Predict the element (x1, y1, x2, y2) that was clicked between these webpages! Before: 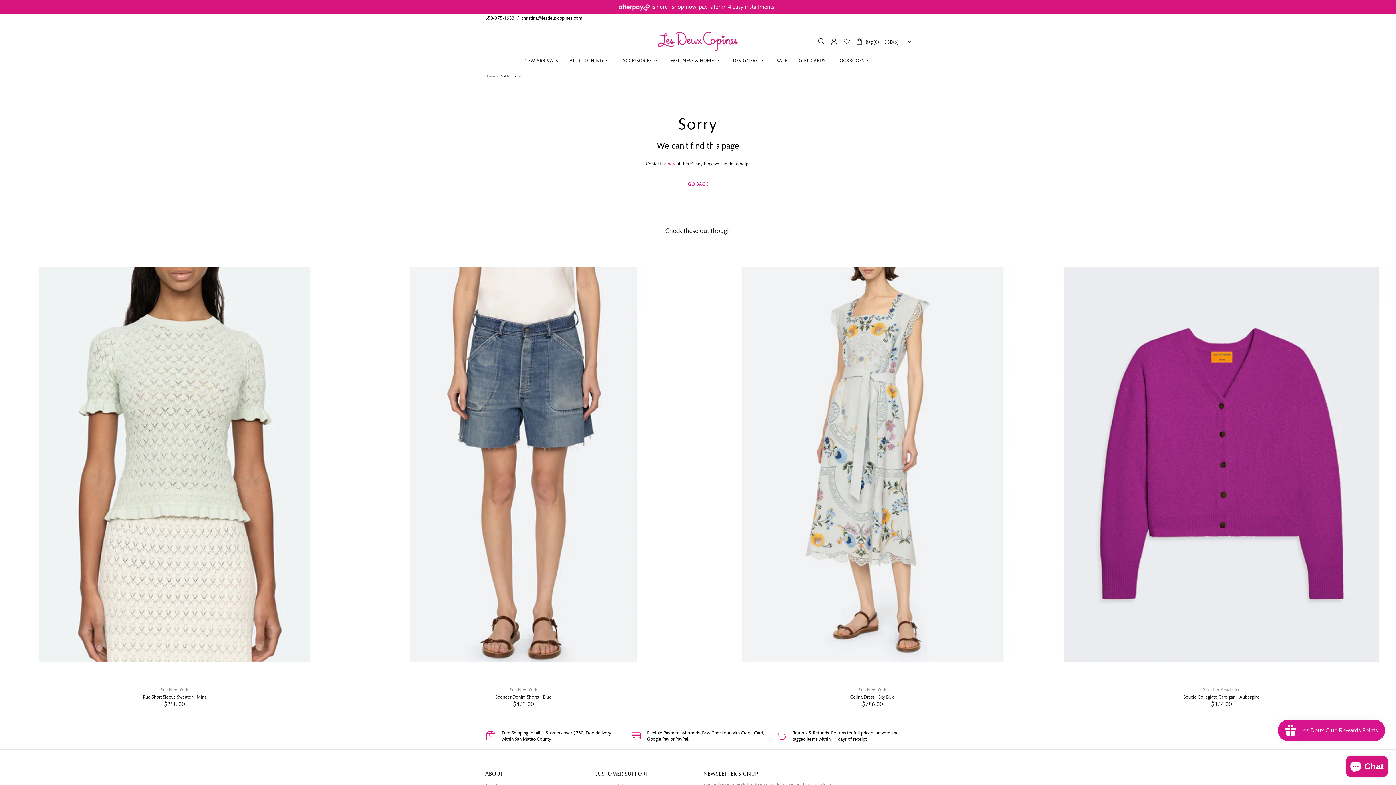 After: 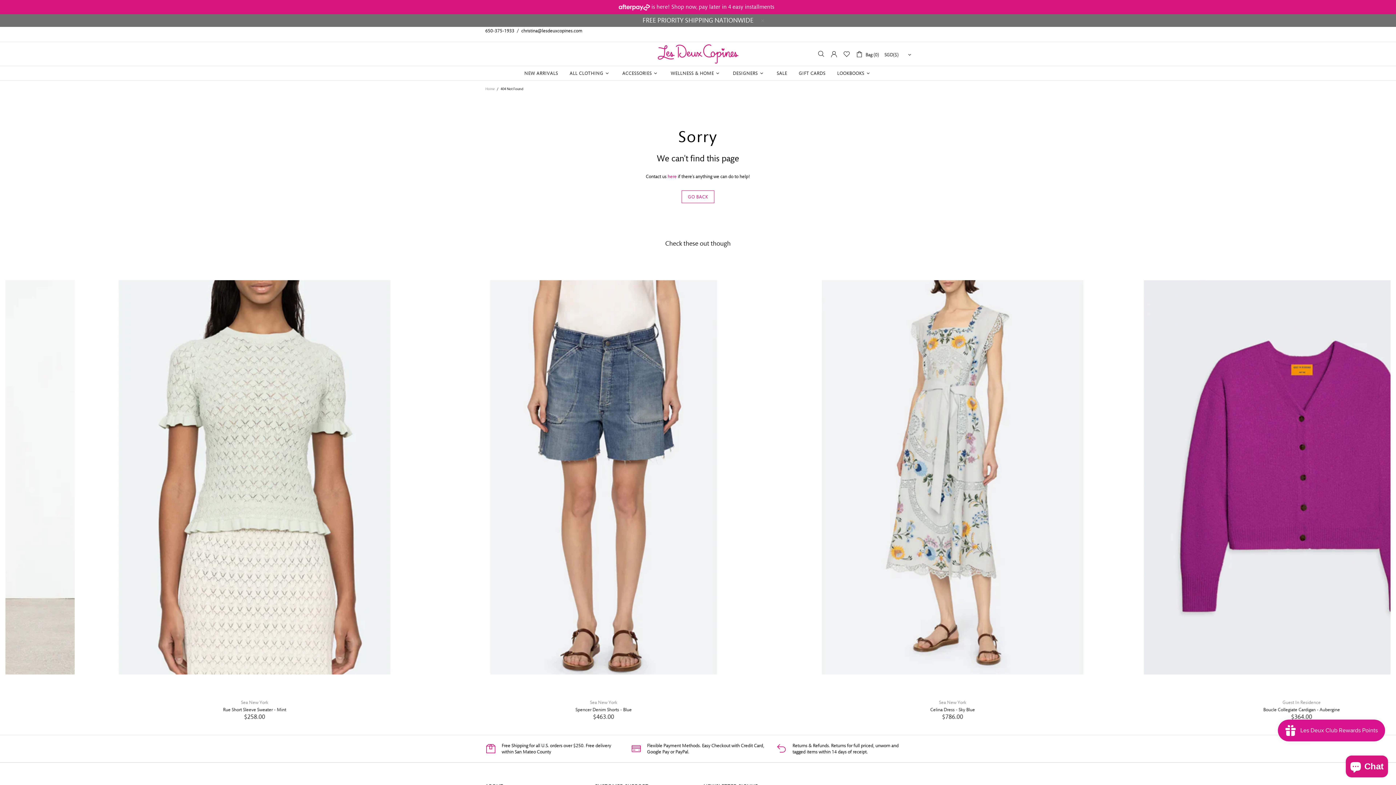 Action: bbox: (485, 14, 514, 21) label: 650-375-1933